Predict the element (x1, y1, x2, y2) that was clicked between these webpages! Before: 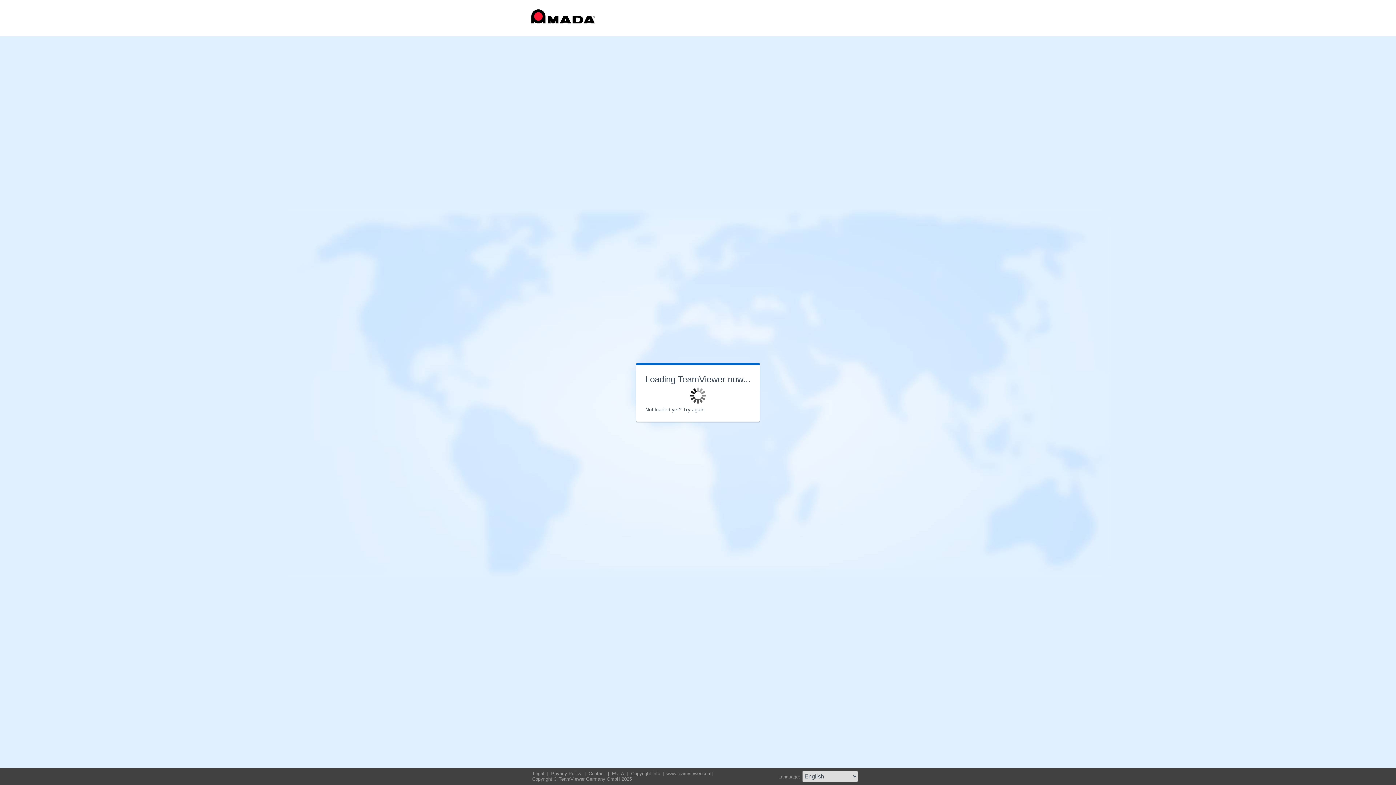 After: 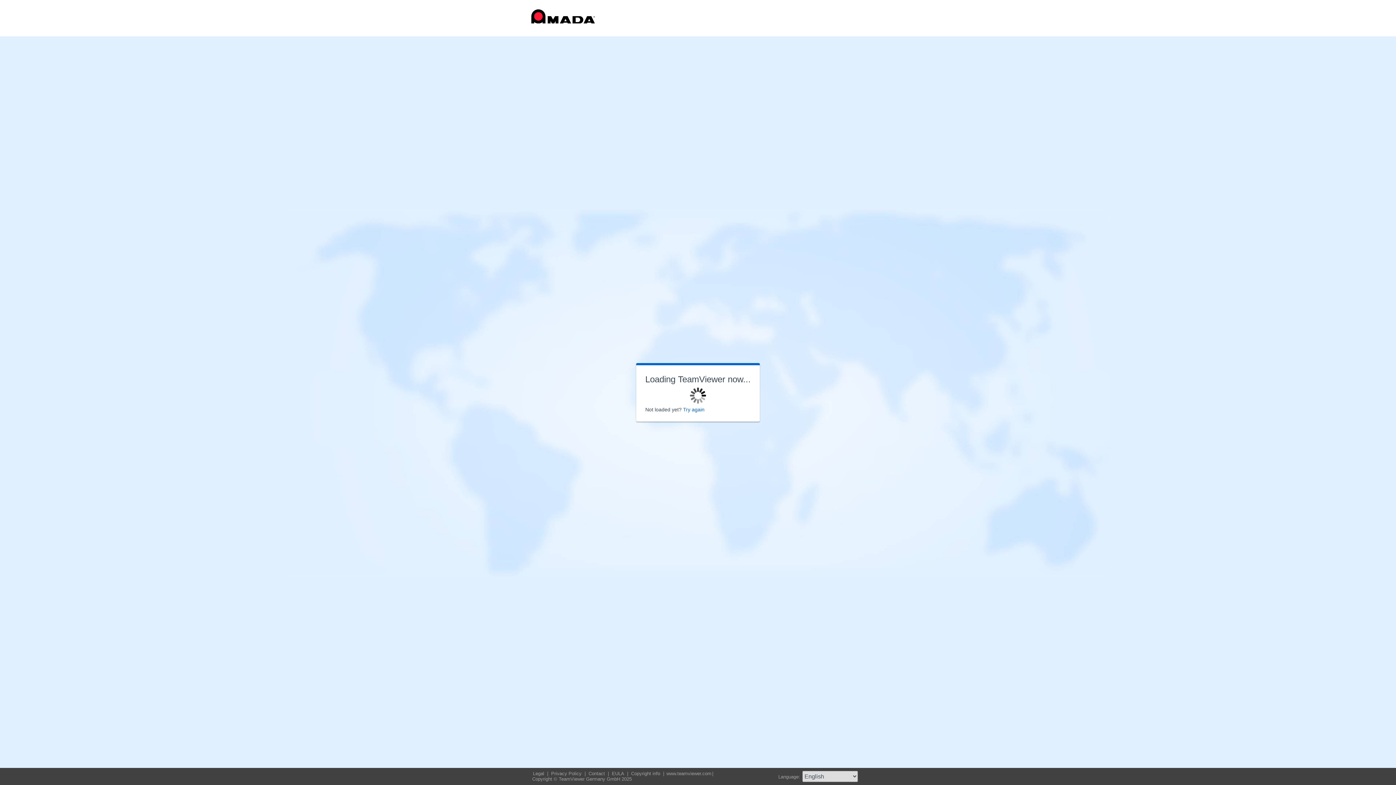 Action: bbox: (683, 406, 704, 412) label: Try again